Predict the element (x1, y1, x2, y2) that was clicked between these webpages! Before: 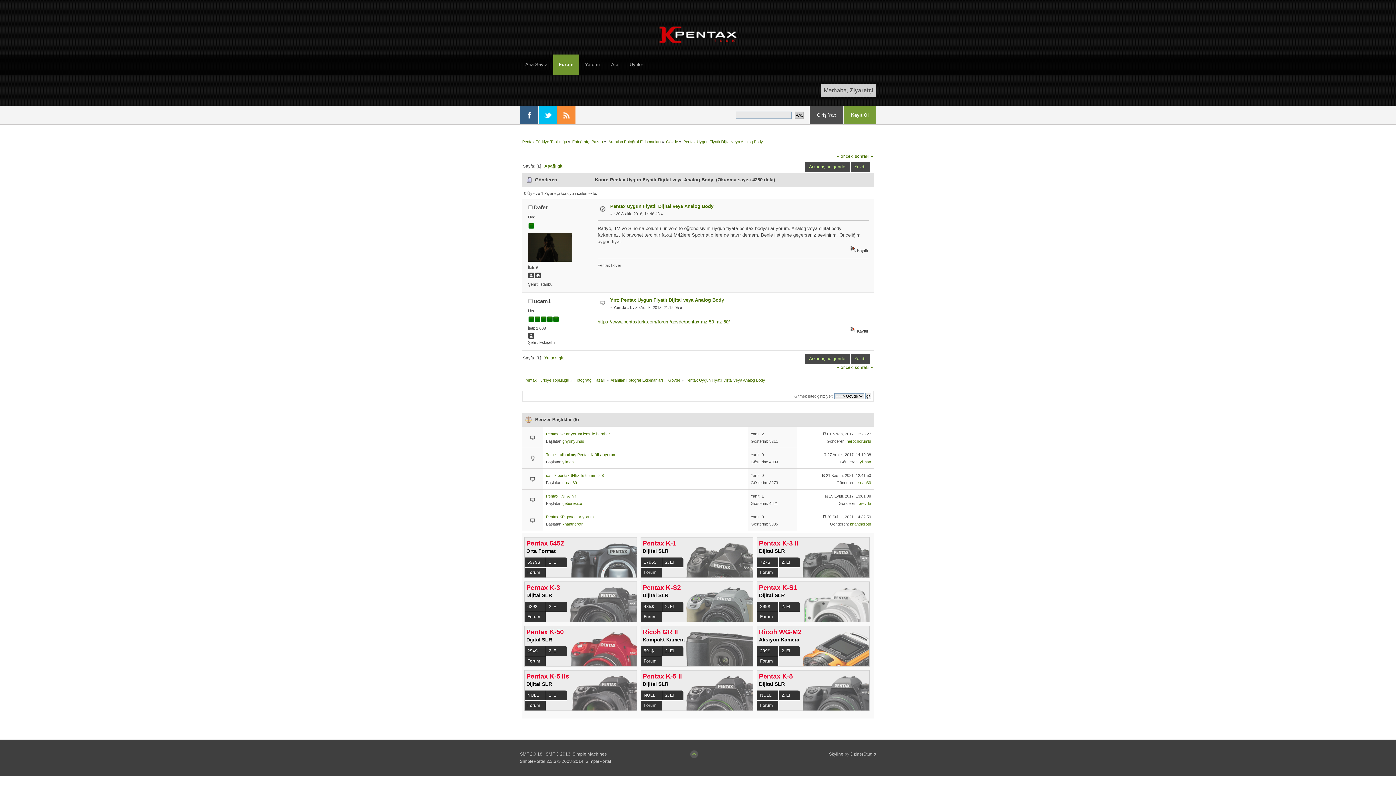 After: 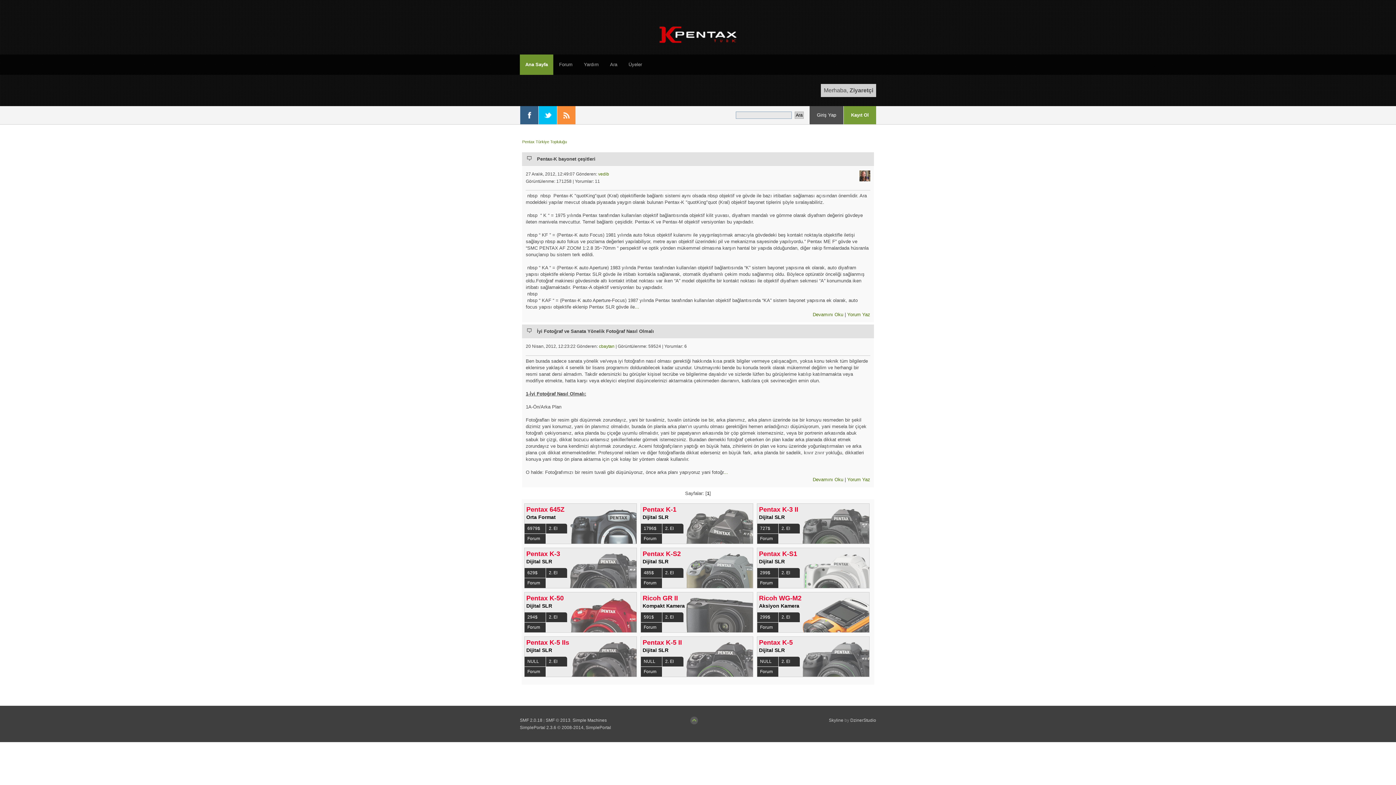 Action: label: 2. El bbox: (546, 557, 567, 567)